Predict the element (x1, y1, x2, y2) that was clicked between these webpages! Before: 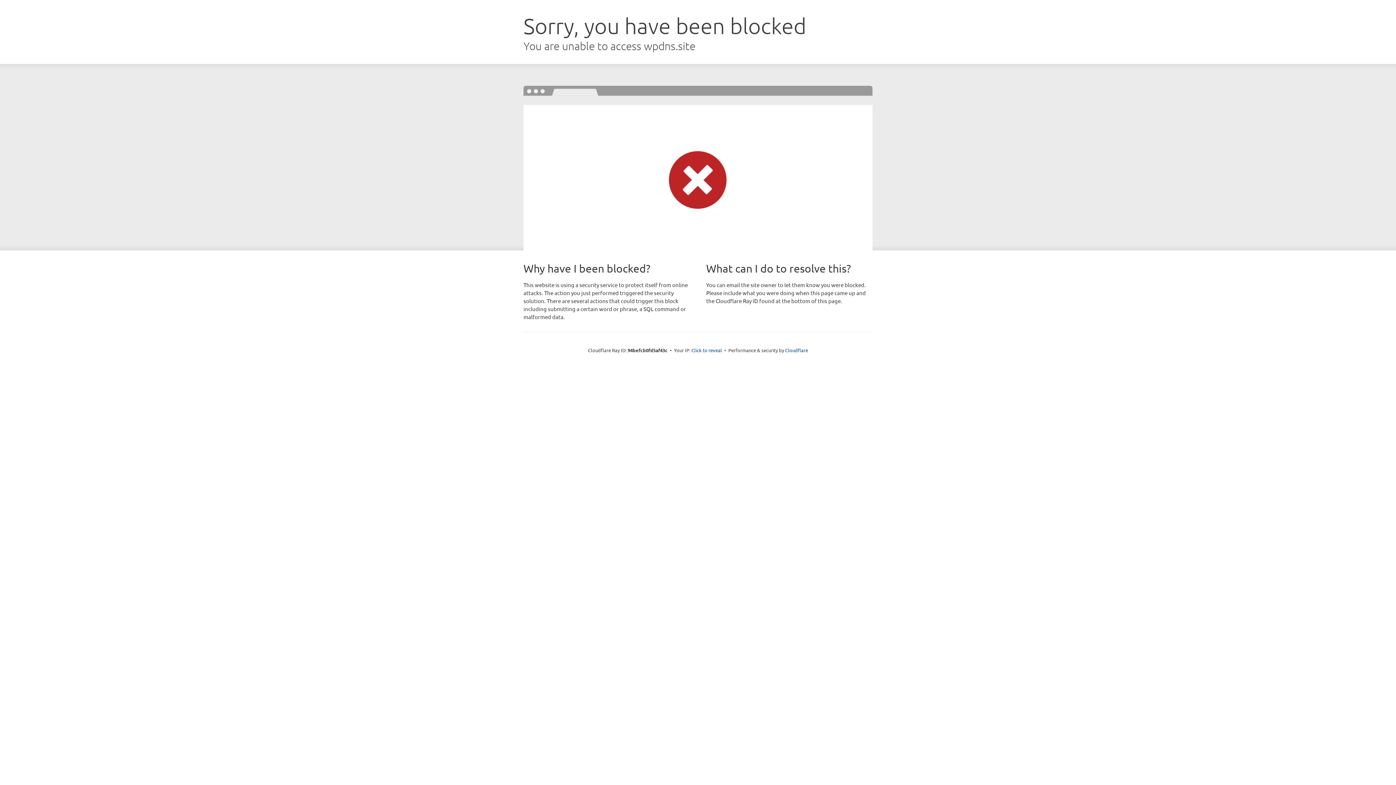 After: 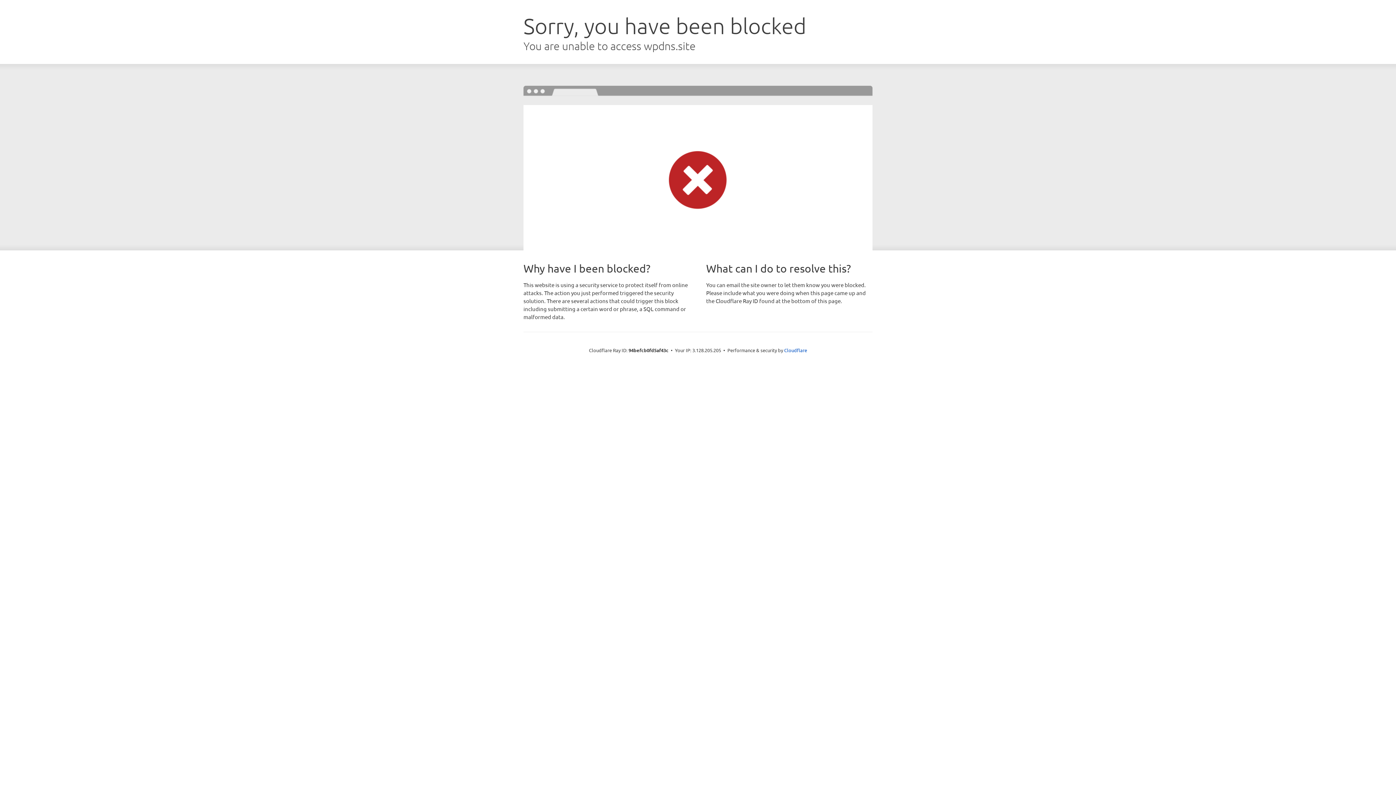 Action: label: Click to reveal bbox: (691, 346, 722, 353)